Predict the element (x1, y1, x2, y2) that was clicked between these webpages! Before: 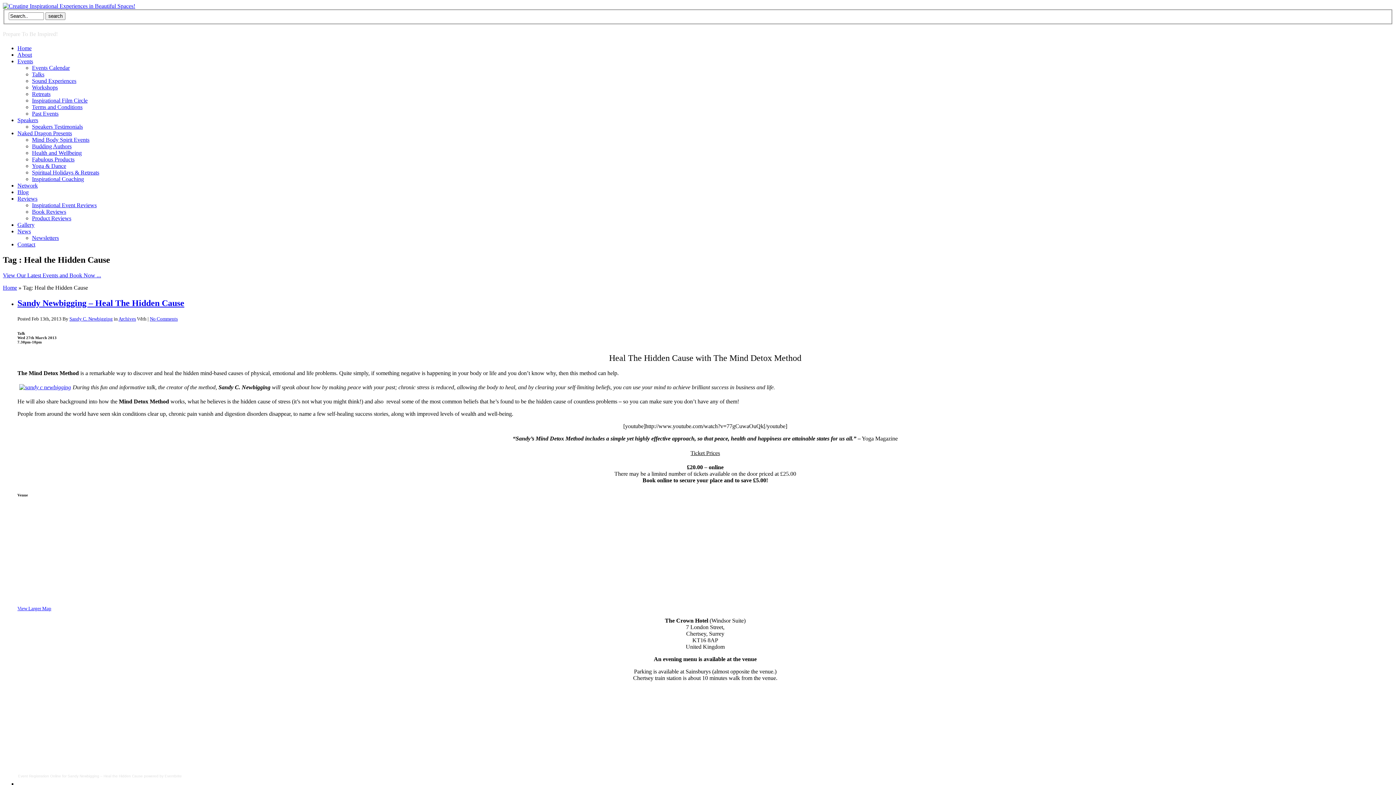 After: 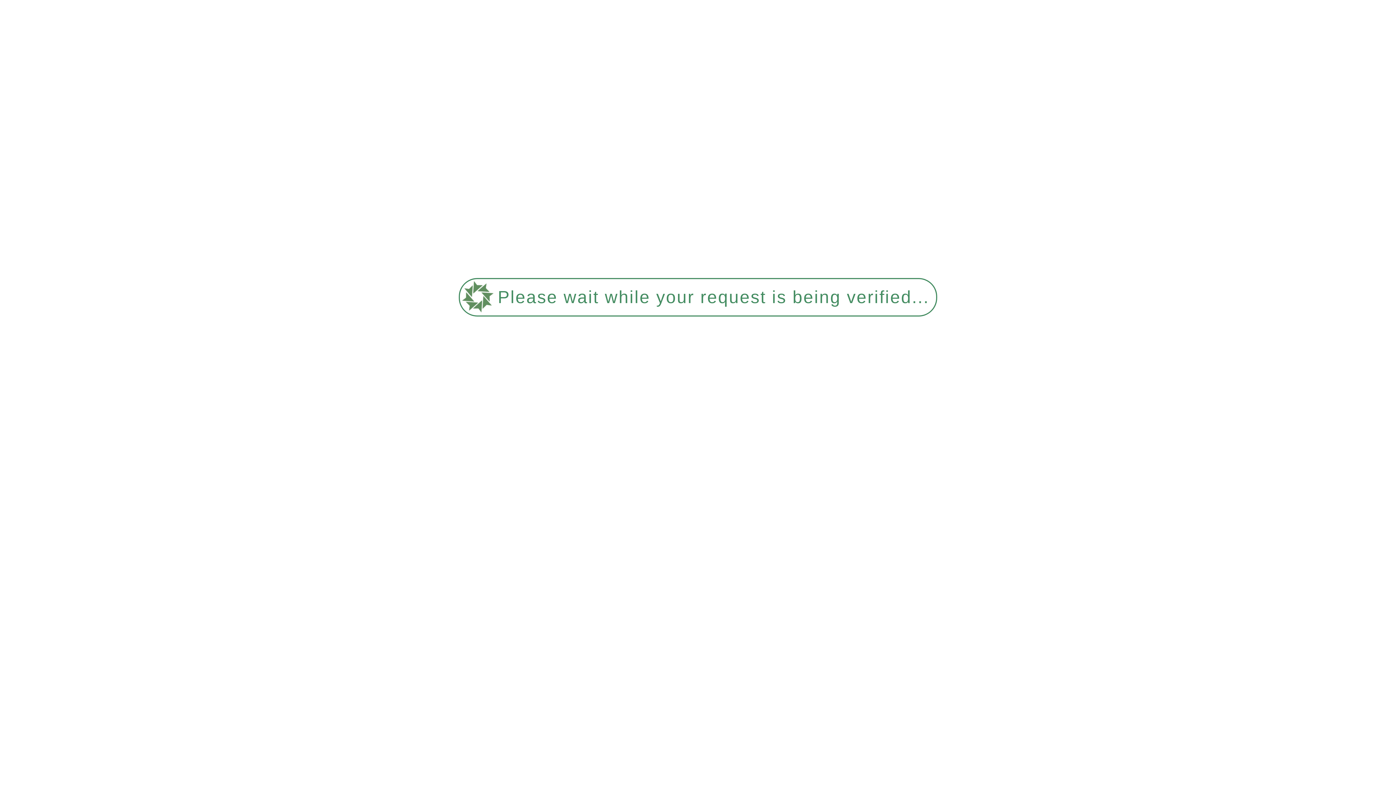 Action: bbox: (17, 384, 72, 390)